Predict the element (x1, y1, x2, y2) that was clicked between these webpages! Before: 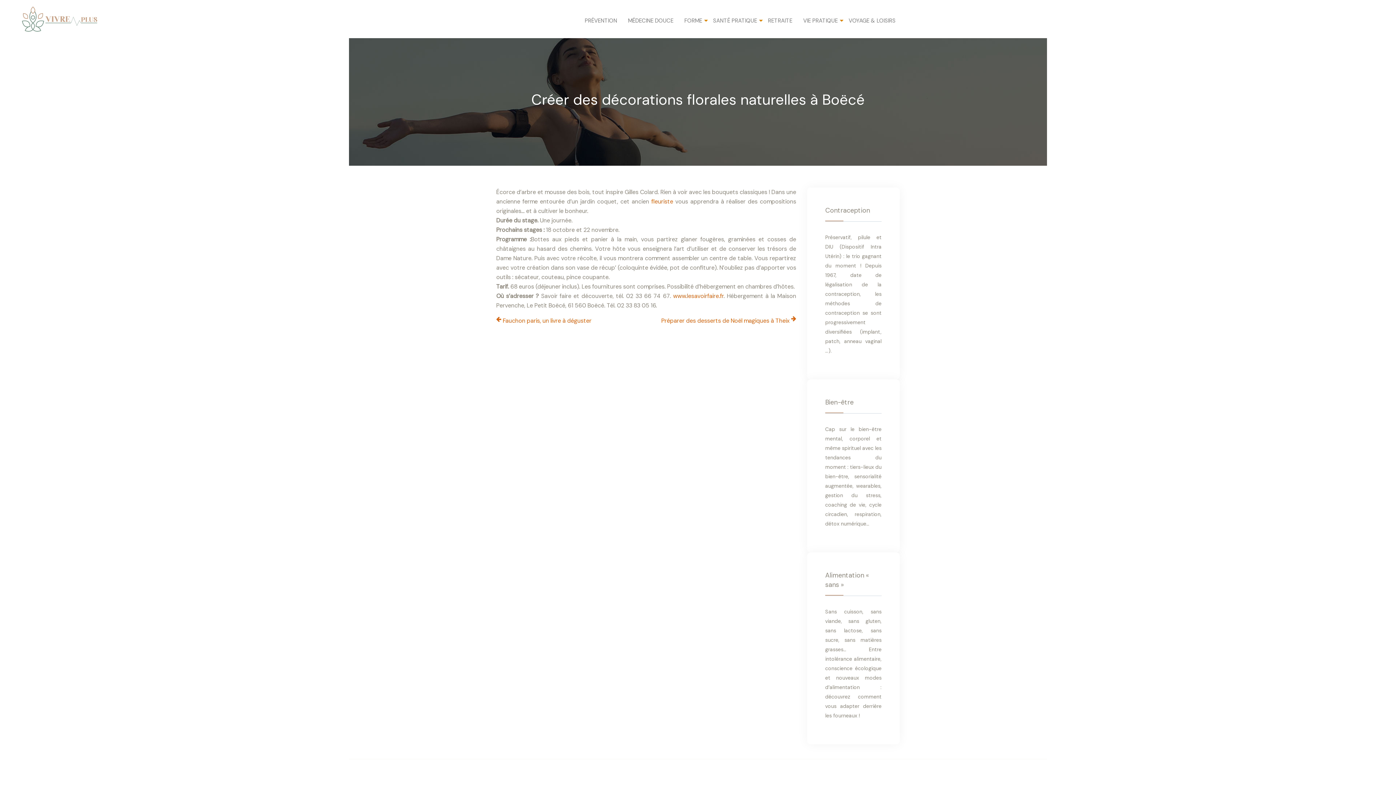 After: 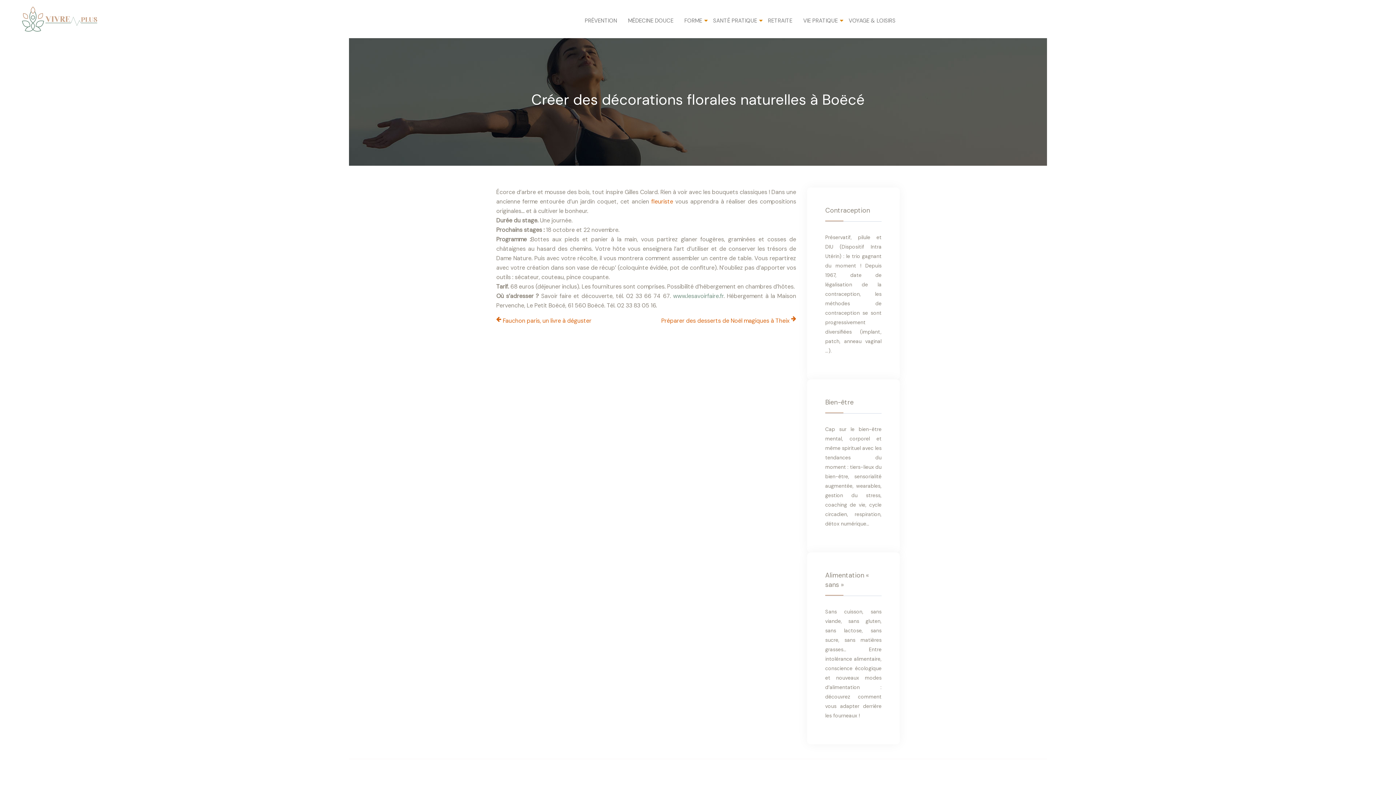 Action: bbox: (673, 292, 723, 300) label: www.lesavoirfaire.fr